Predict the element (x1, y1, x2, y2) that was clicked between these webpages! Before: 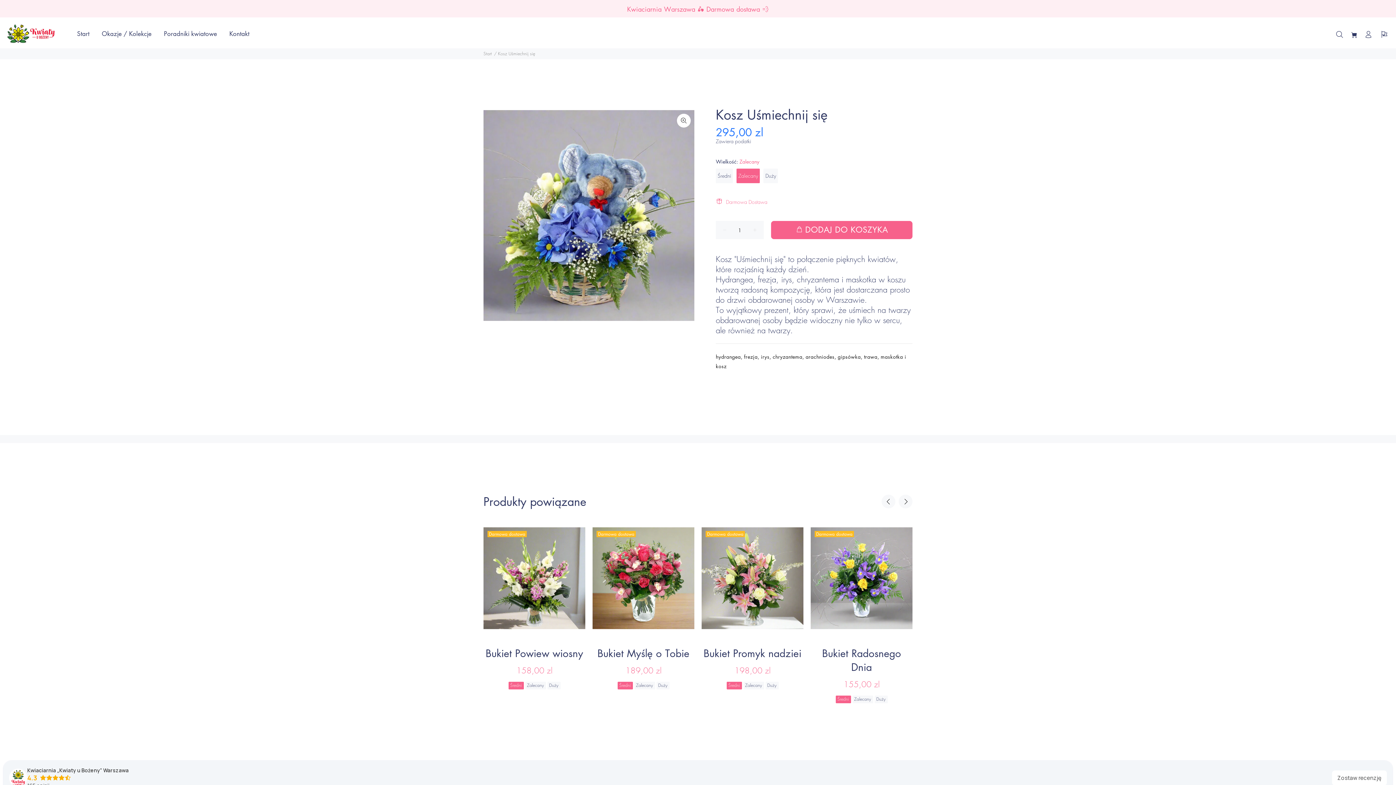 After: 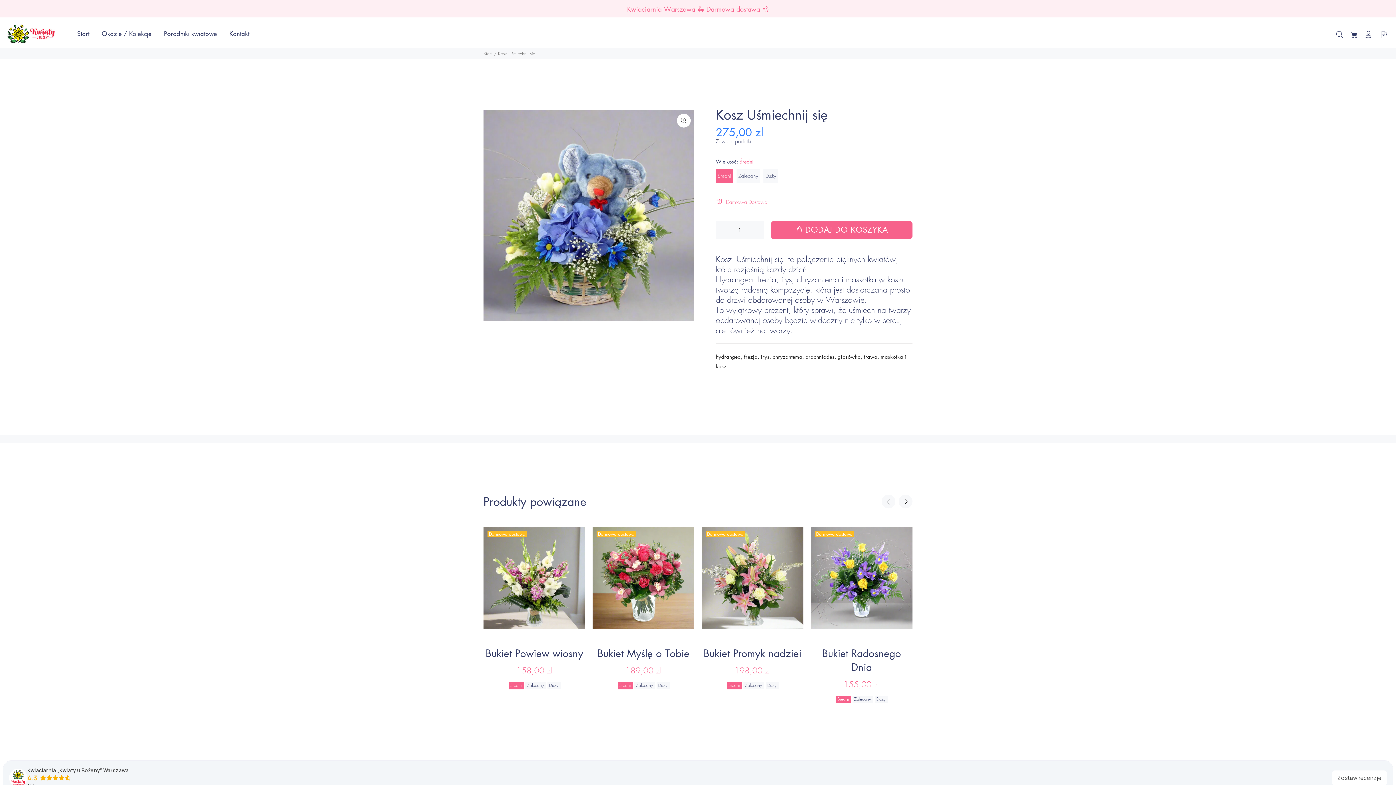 Action: bbox: (716, 168, 733, 183) label: Średni